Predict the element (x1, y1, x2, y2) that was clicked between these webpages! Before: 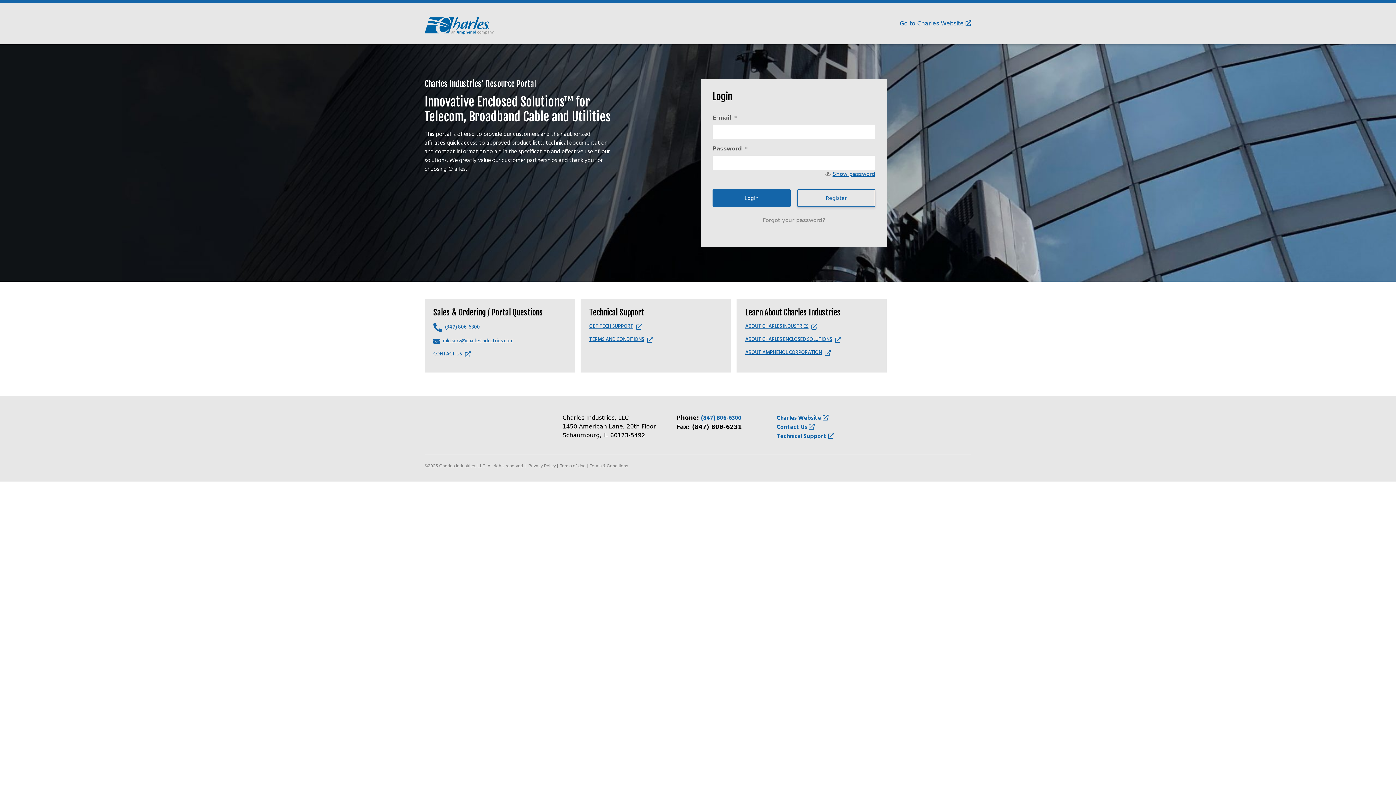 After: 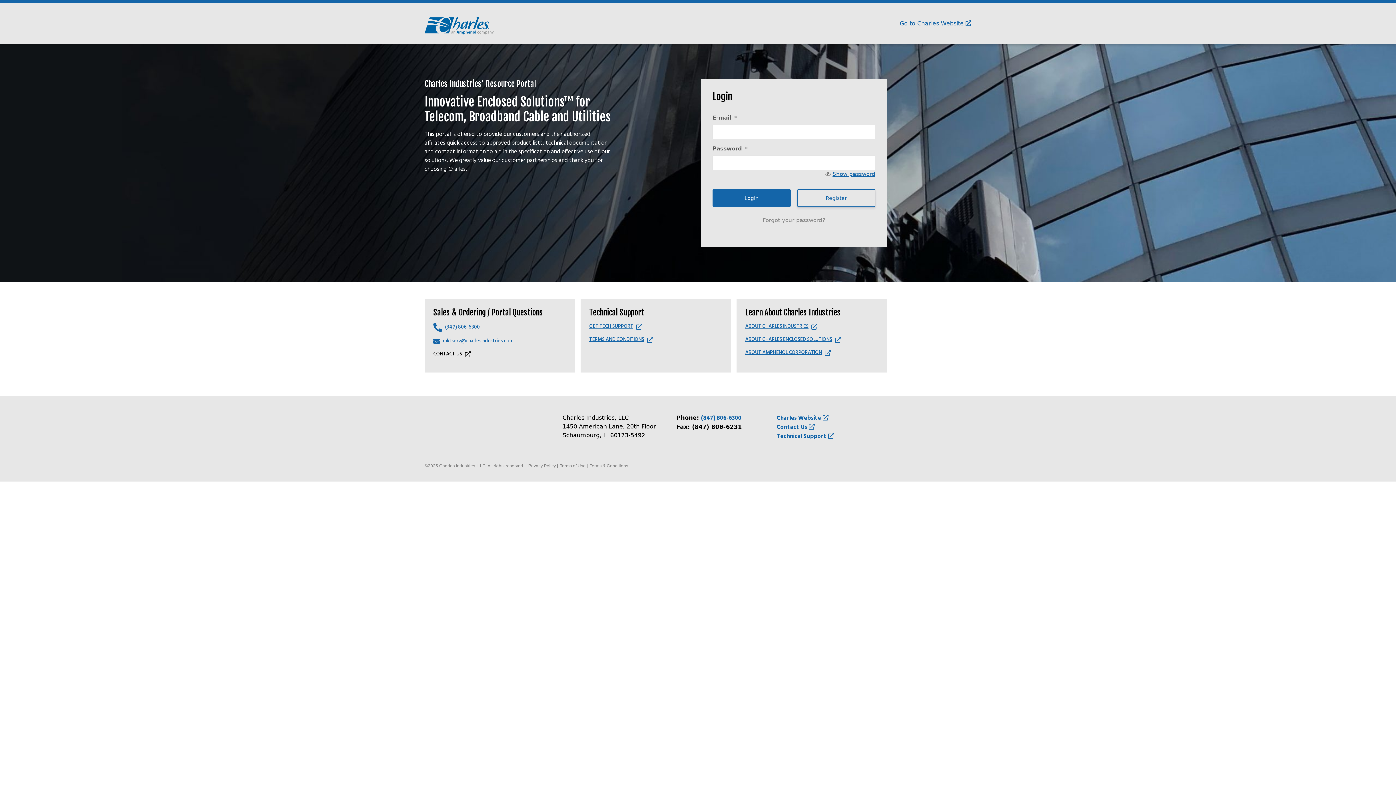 Action: bbox: (433, 350, 566, 358) label: CONTACT US